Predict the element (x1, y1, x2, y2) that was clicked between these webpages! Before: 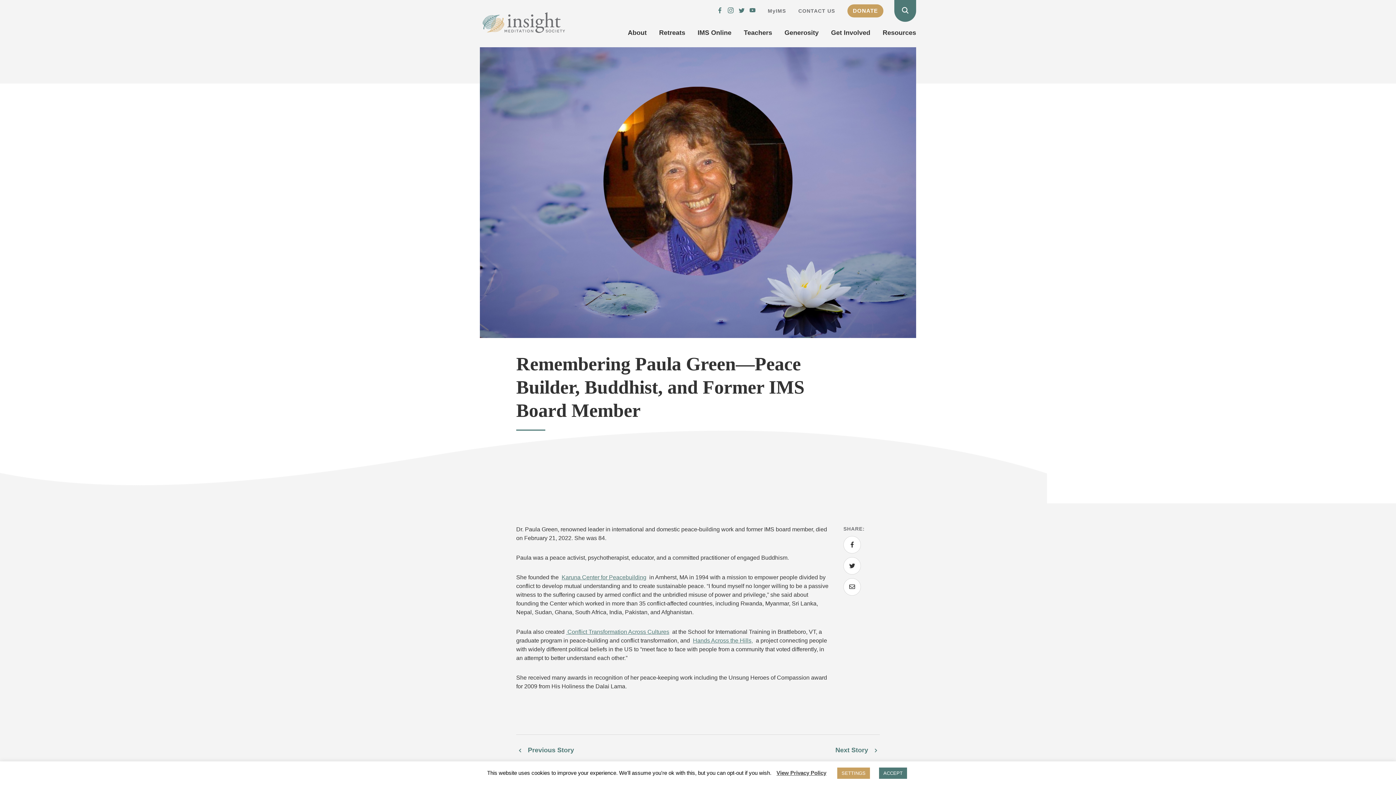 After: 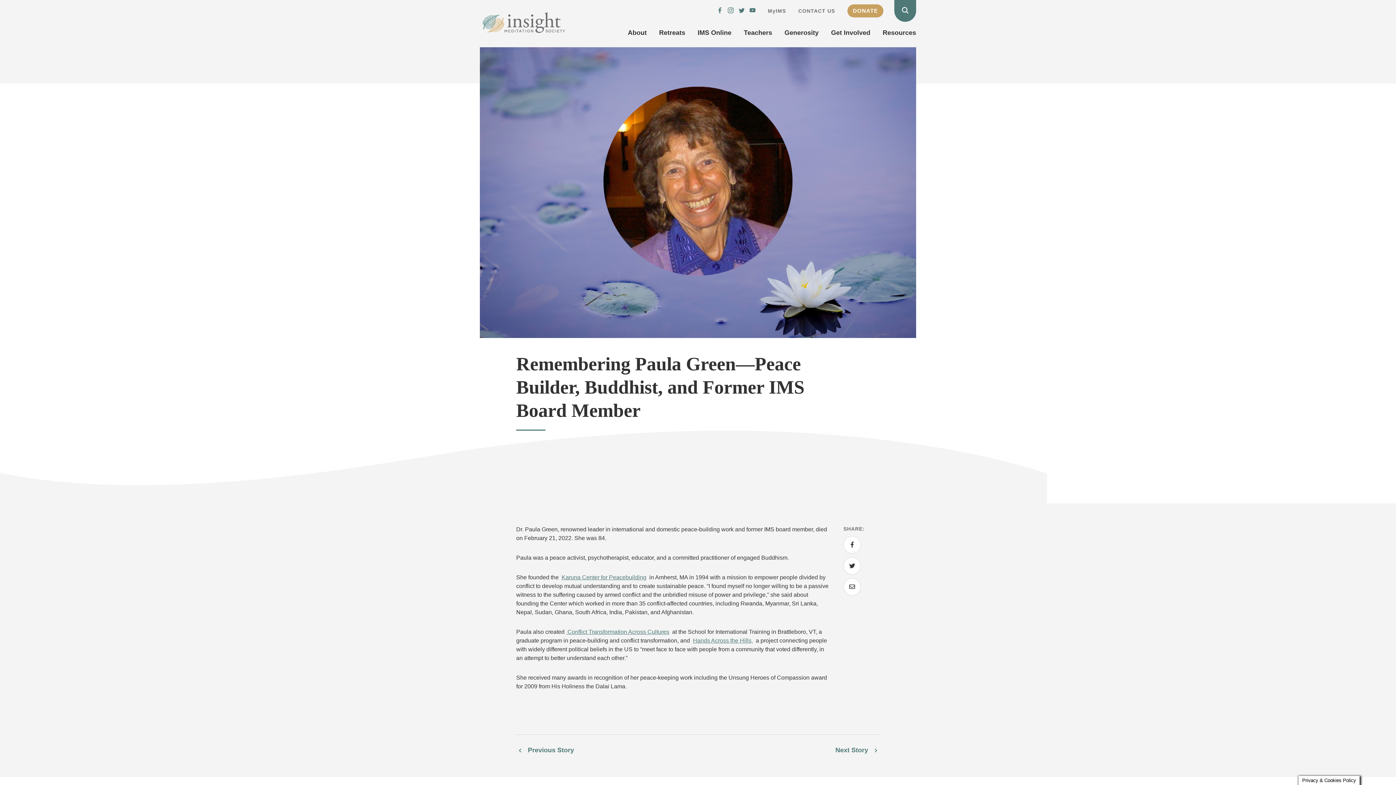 Action: bbox: (879, 768, 907, 779) label: ACCEPT